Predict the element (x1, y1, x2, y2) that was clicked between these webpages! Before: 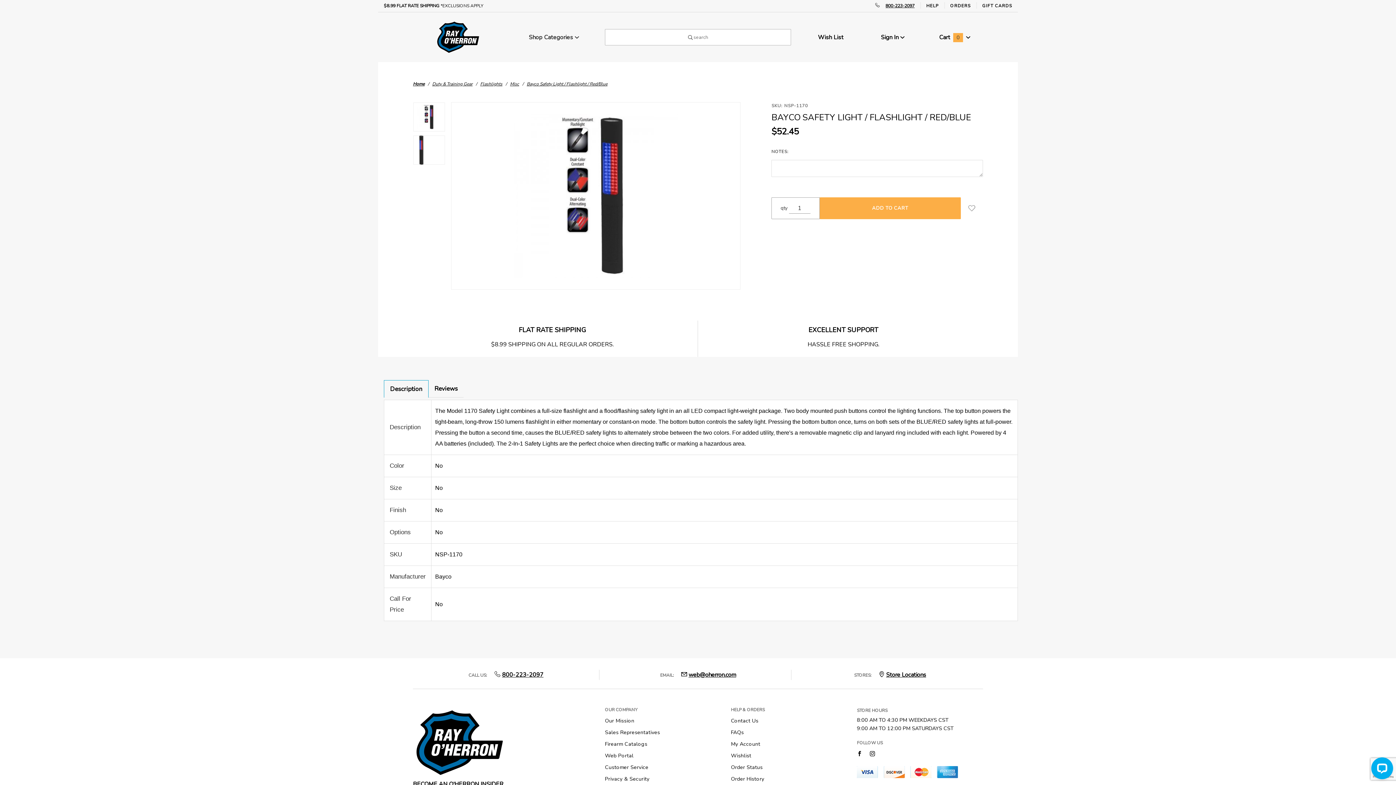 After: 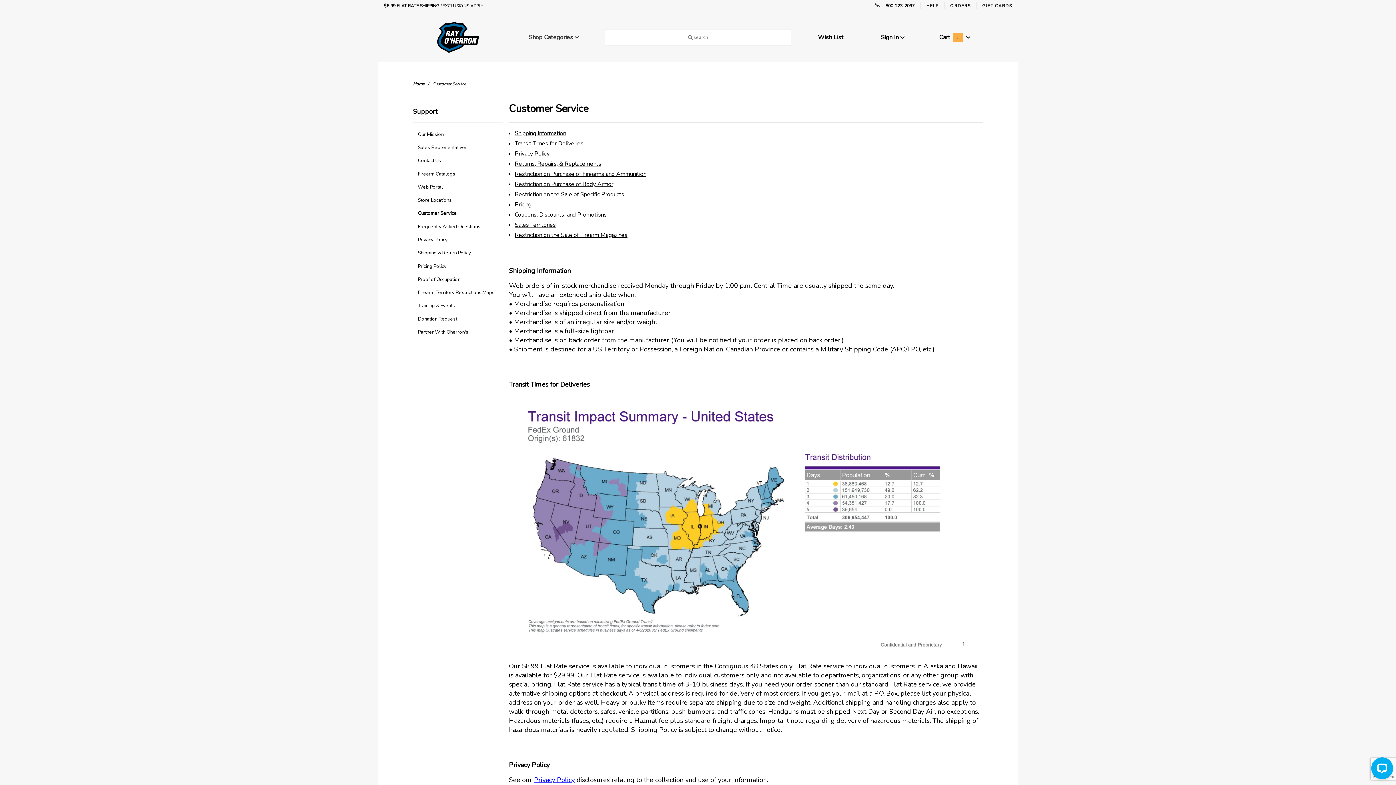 Action: label: Customer Service bbox: (605, 762, 648, 772)